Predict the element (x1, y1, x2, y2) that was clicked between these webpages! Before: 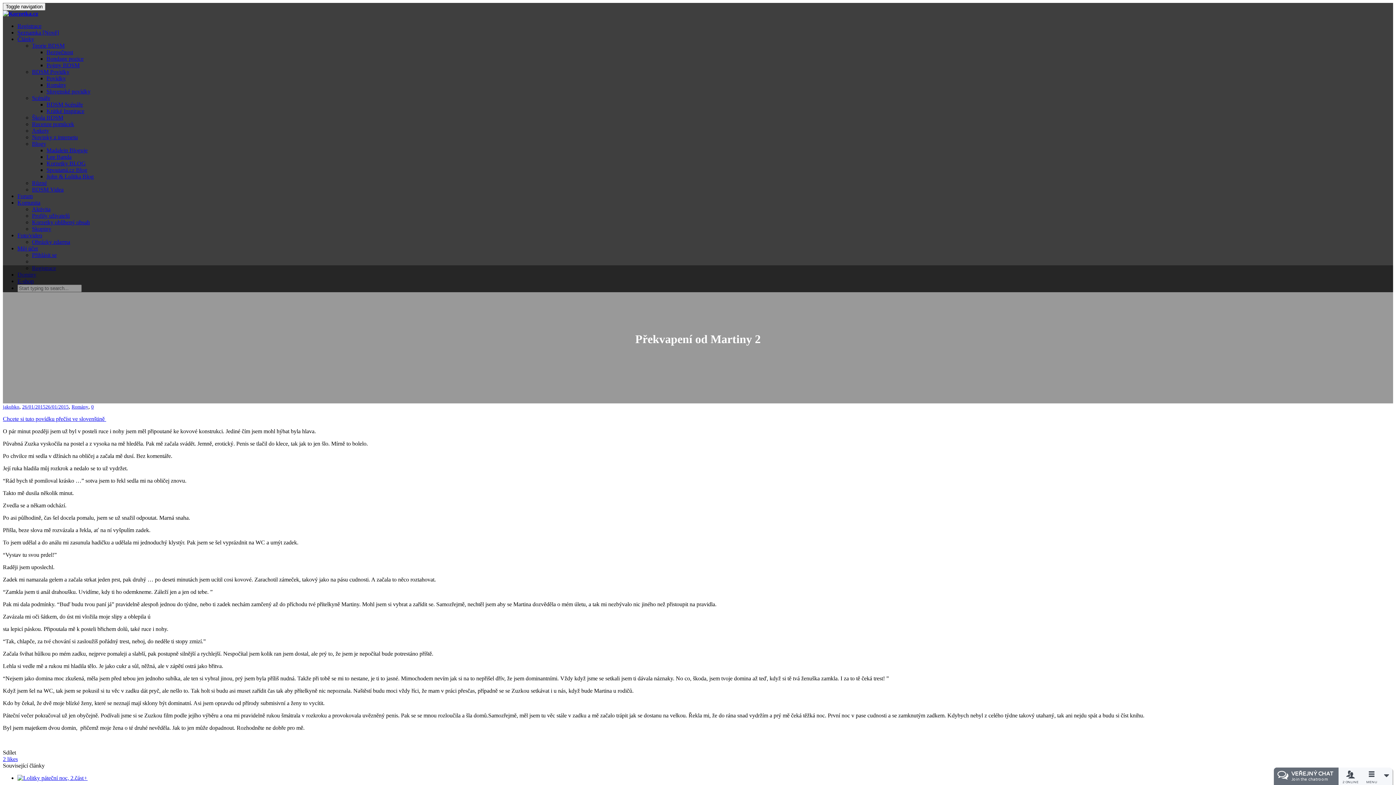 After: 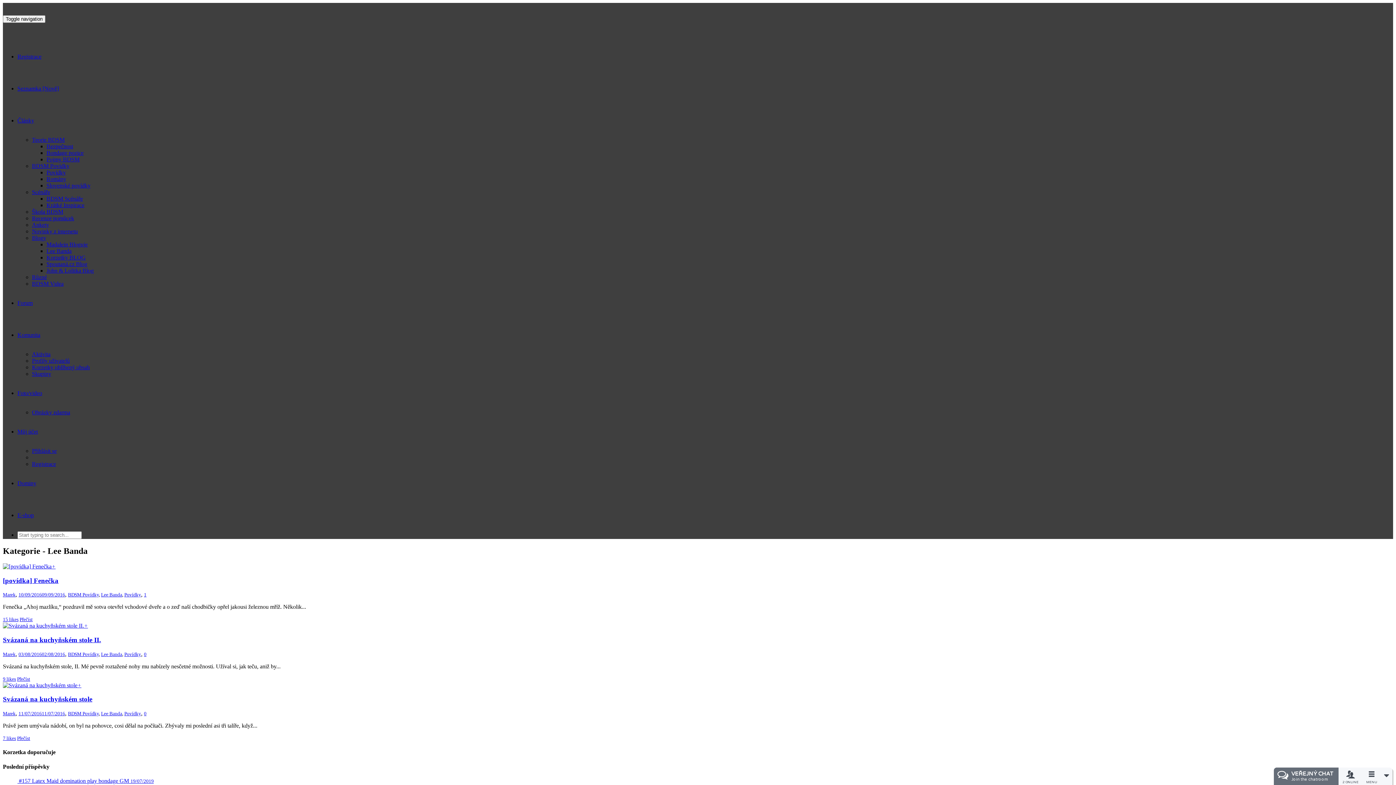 Action: bbox: (46, 153, 71, 160) label: Lee Banda